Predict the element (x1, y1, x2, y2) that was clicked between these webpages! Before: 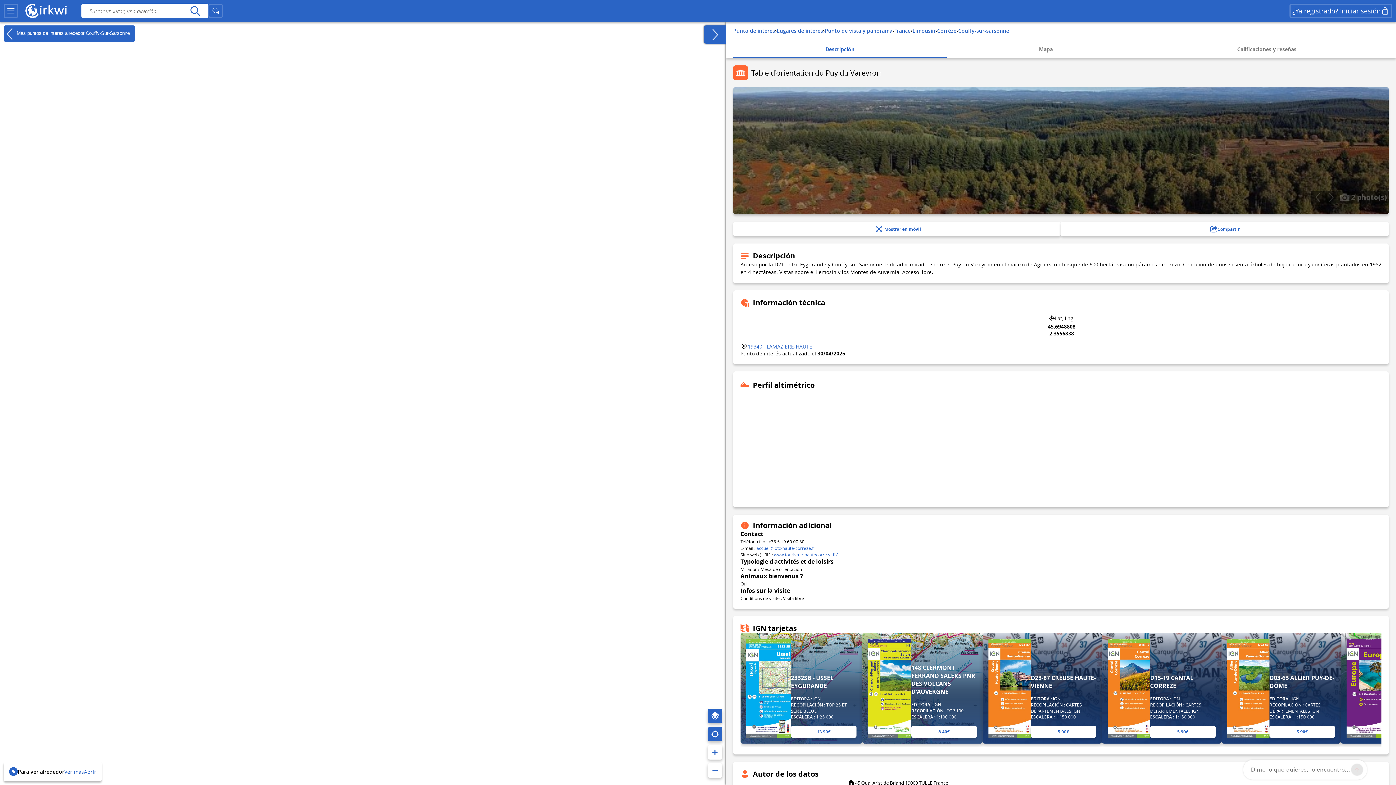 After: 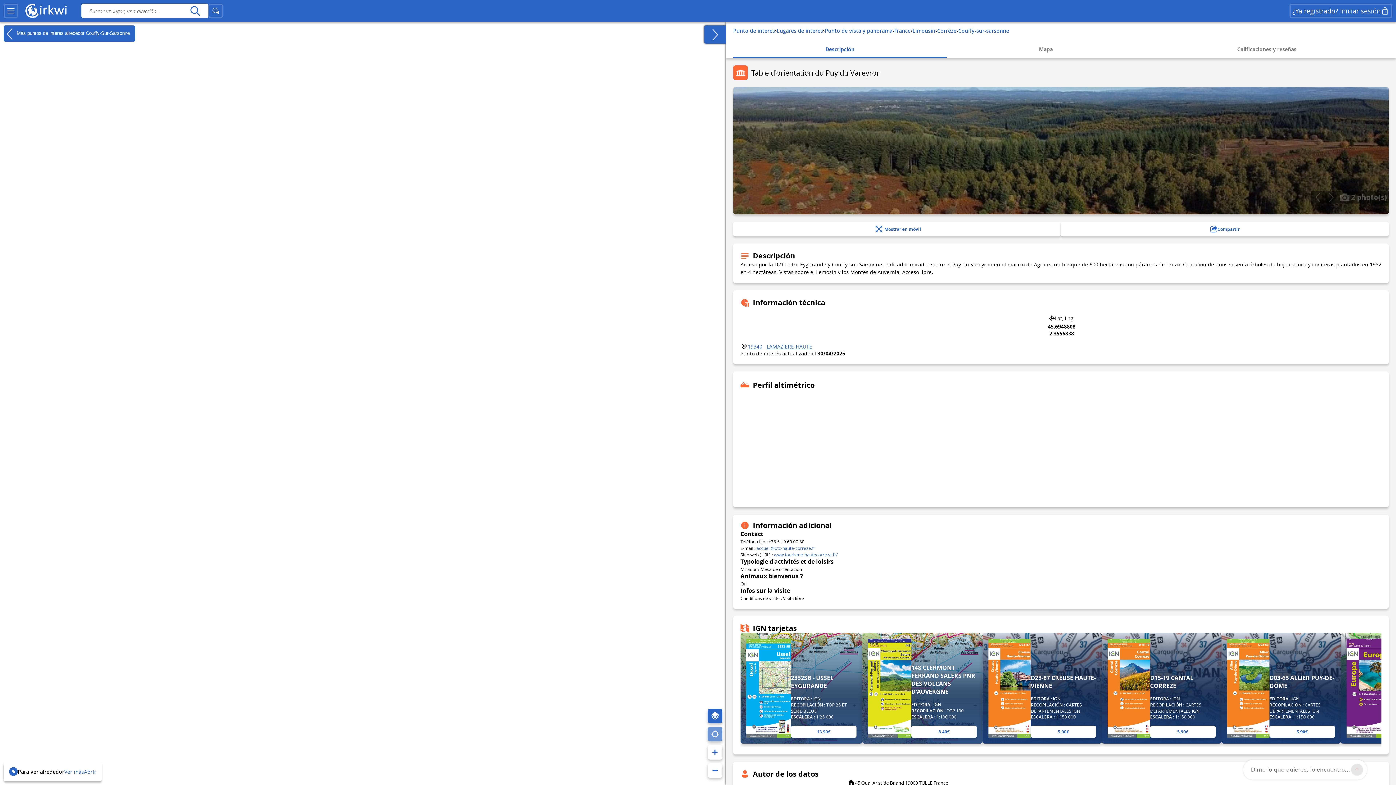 Action: bbox: (707, 727, 722, 741)